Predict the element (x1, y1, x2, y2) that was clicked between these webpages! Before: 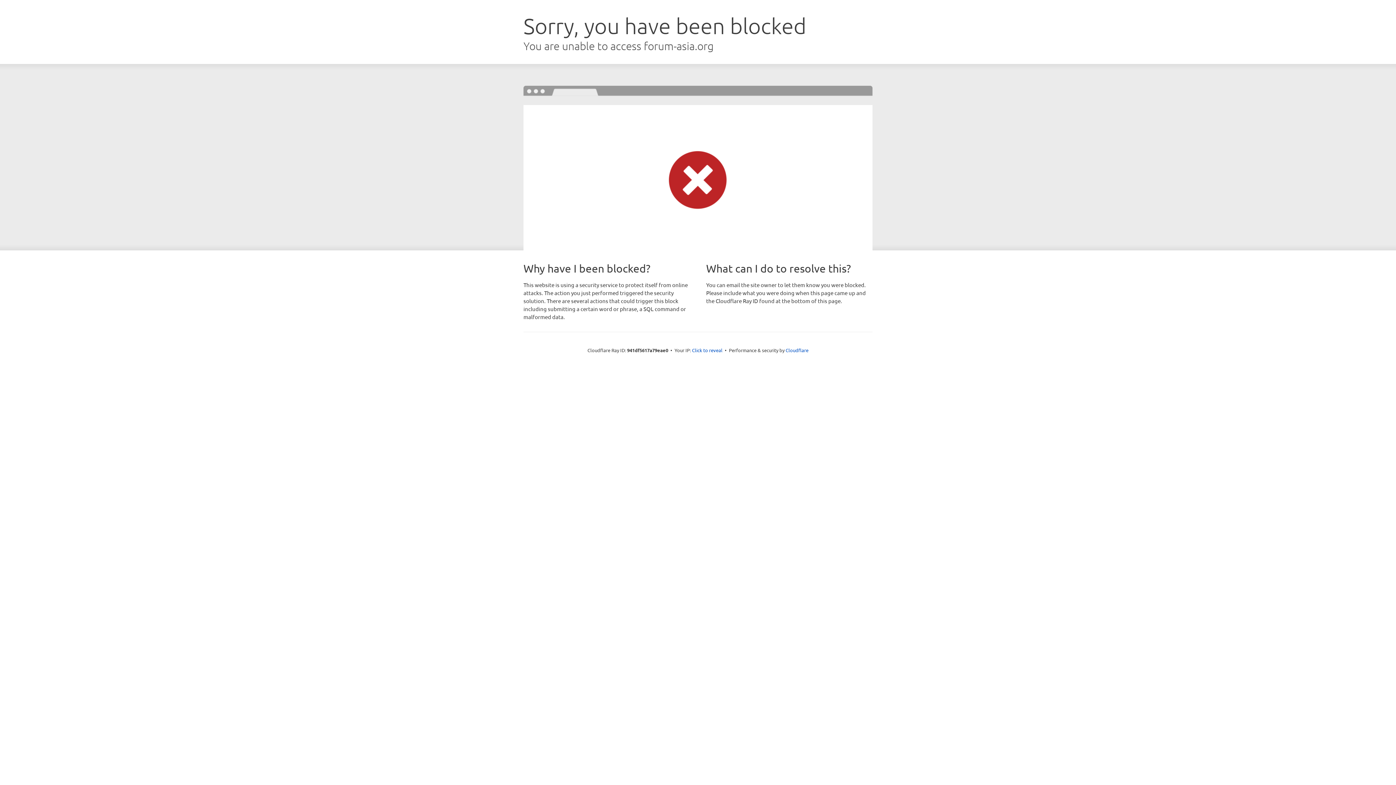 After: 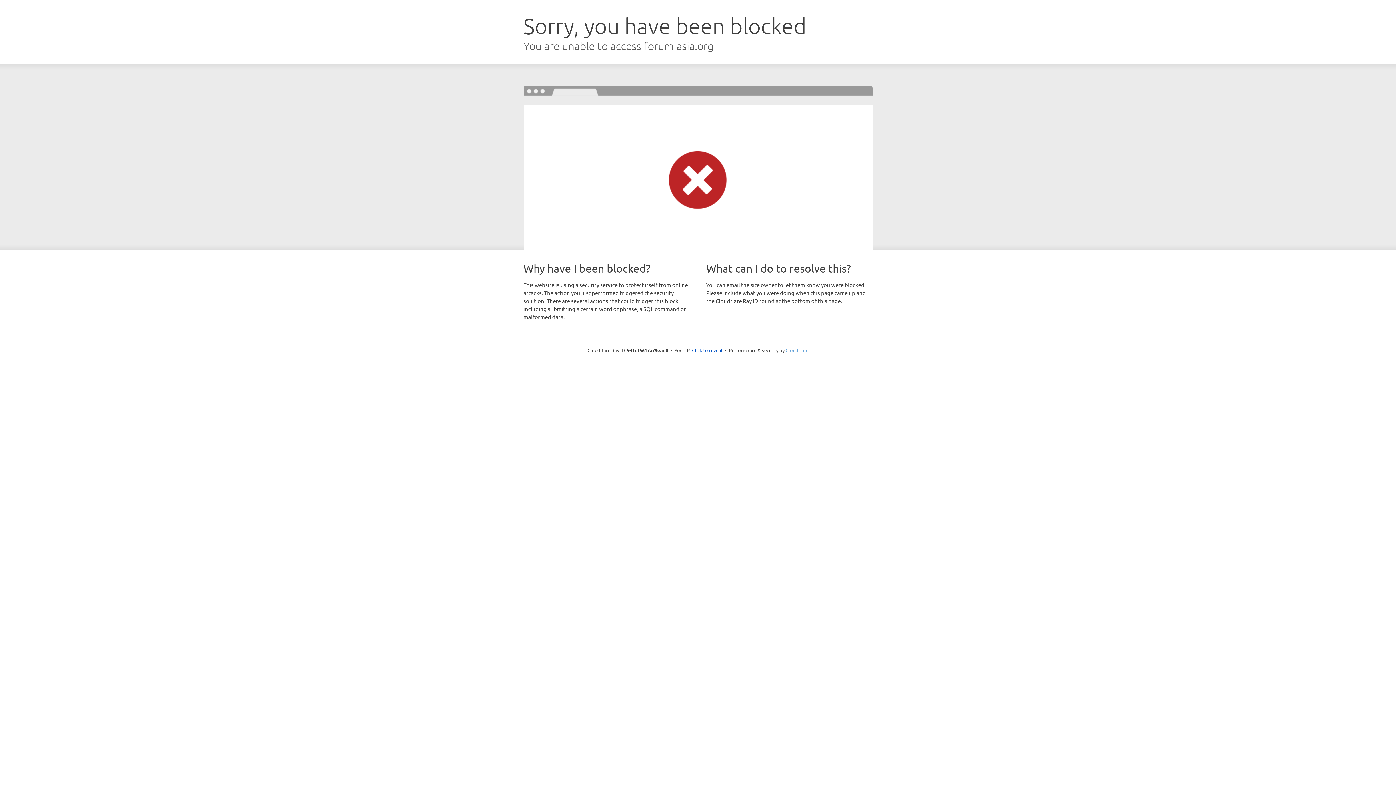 Action: label: Cloudflare bbox: (785, 347, 808, 353)